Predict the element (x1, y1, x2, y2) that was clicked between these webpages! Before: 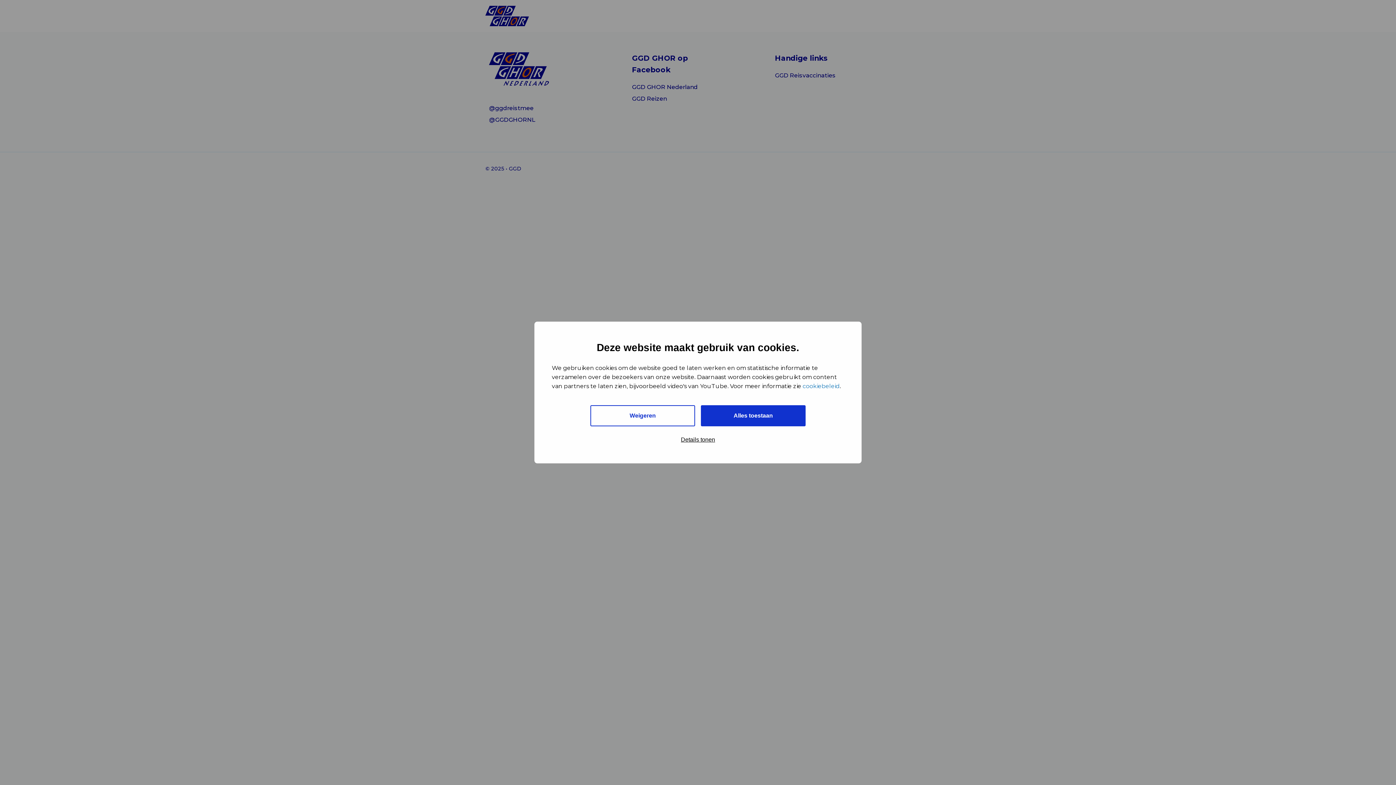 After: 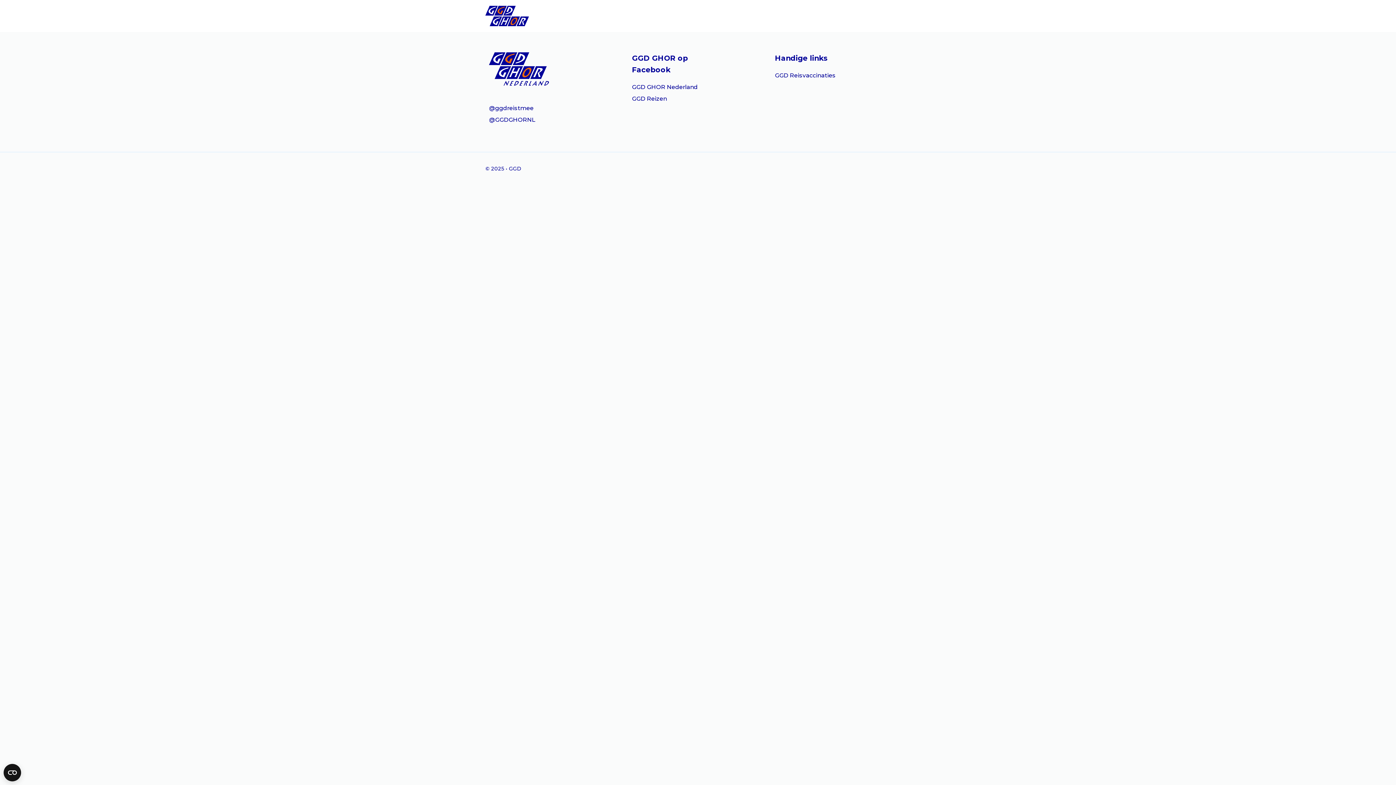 Action: bbox: (590, 405, 695, 426) label: Weigeren